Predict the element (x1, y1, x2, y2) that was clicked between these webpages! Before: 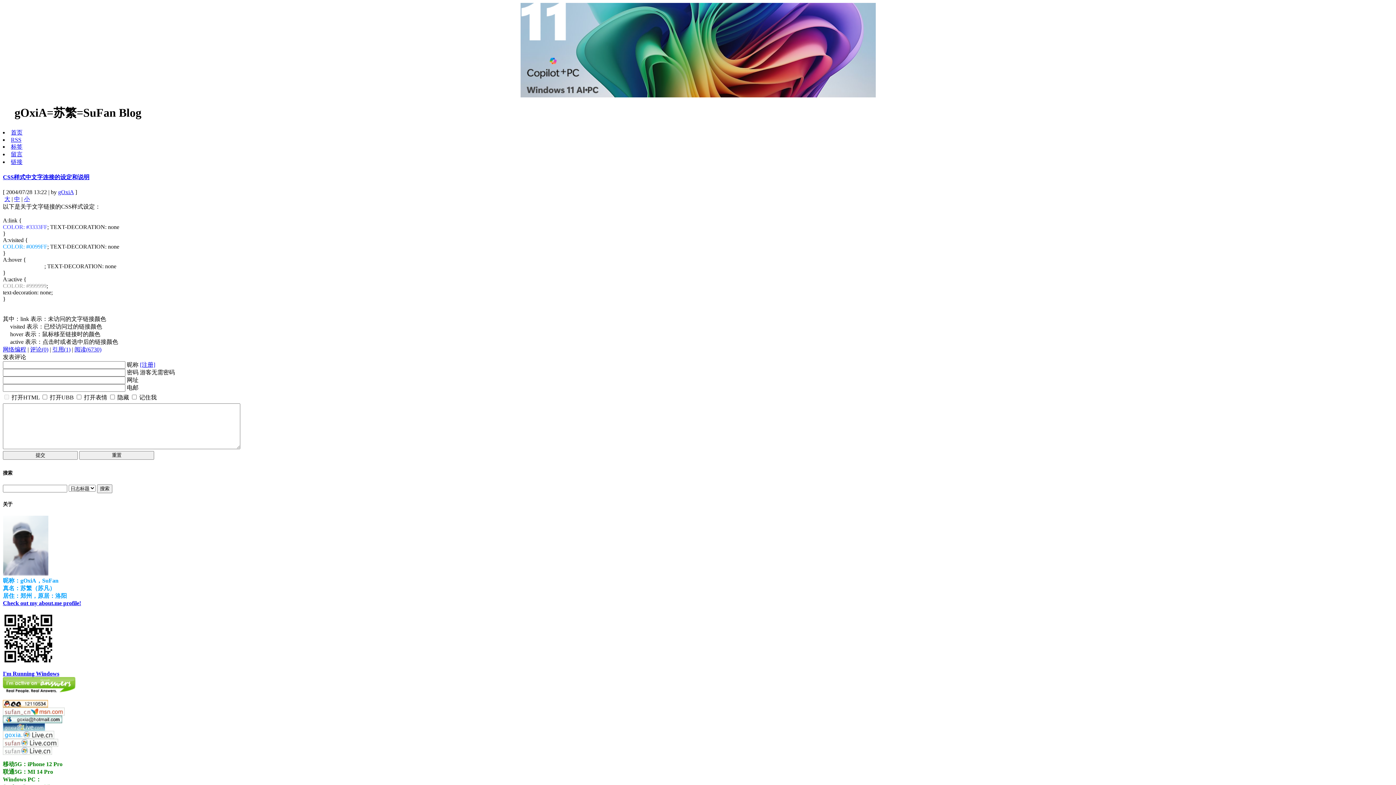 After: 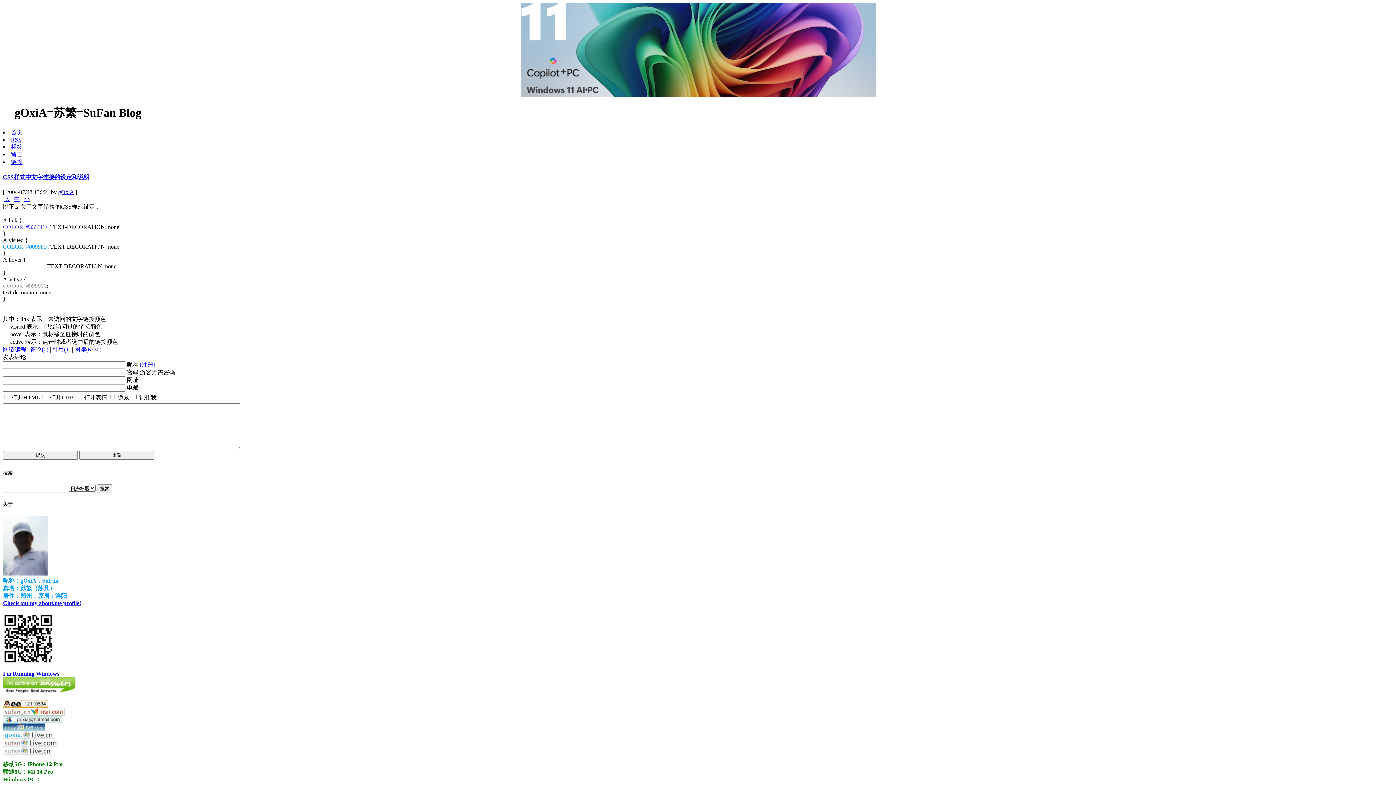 Action: bbox: (2, 688, 75, 694)